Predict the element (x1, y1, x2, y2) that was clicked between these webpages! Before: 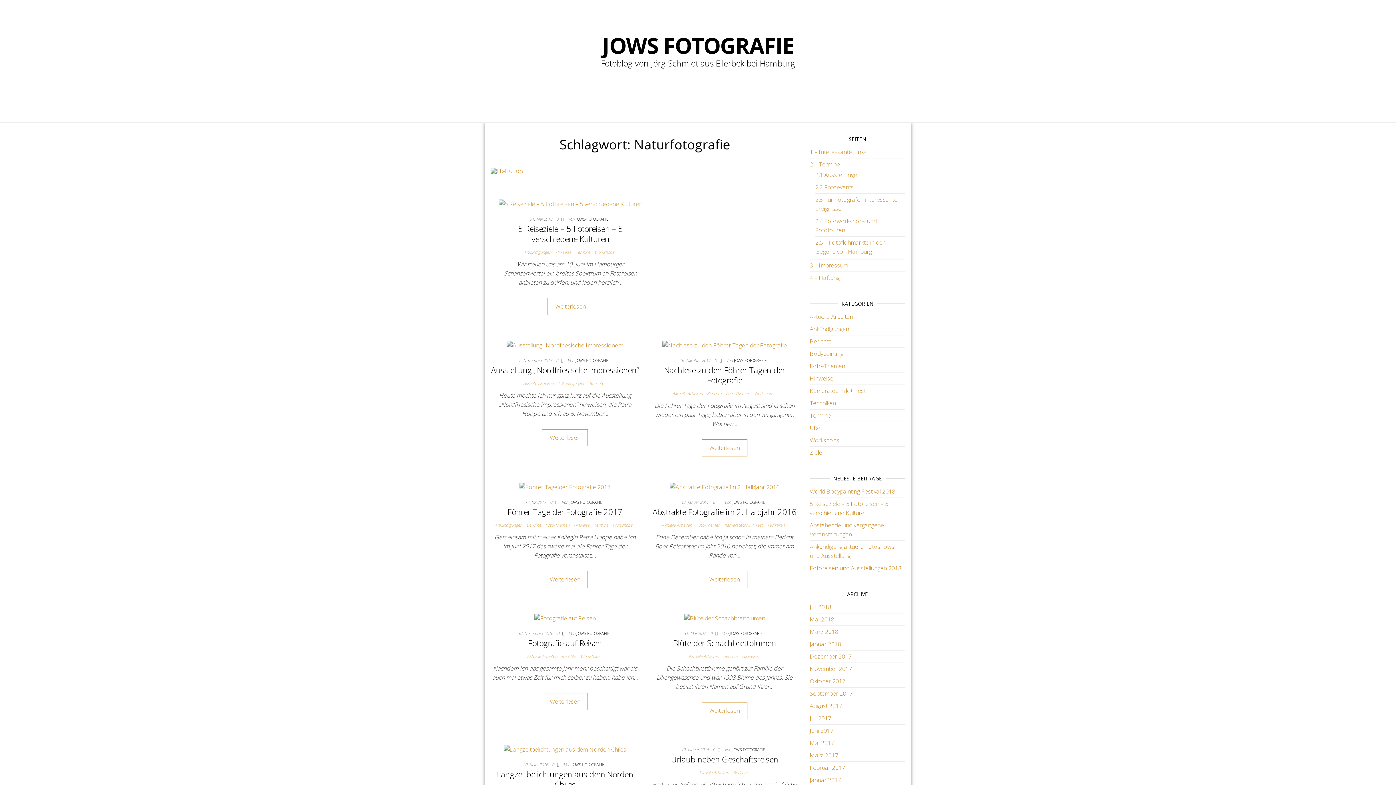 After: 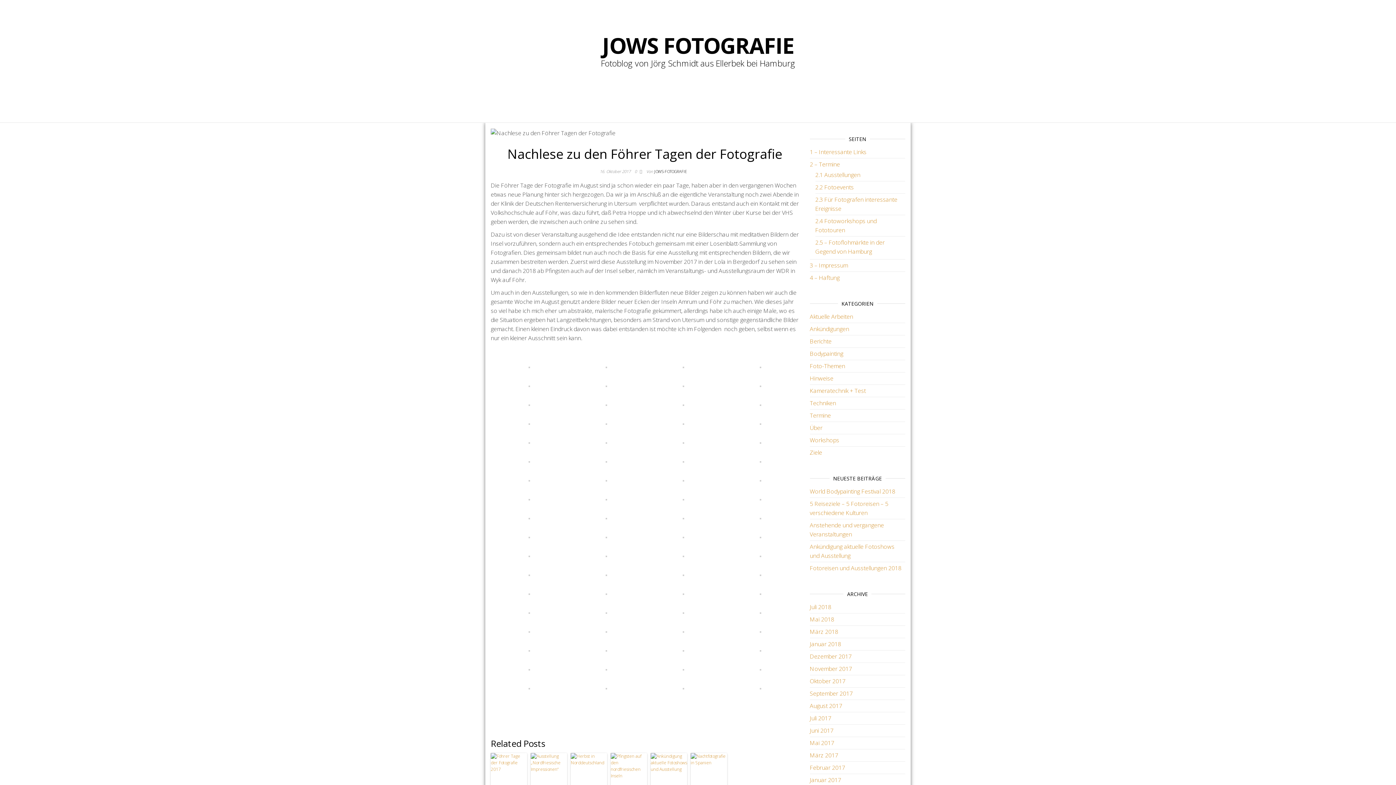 Action: label: Weiterlesen bbox: (701, 439, 747, 456)